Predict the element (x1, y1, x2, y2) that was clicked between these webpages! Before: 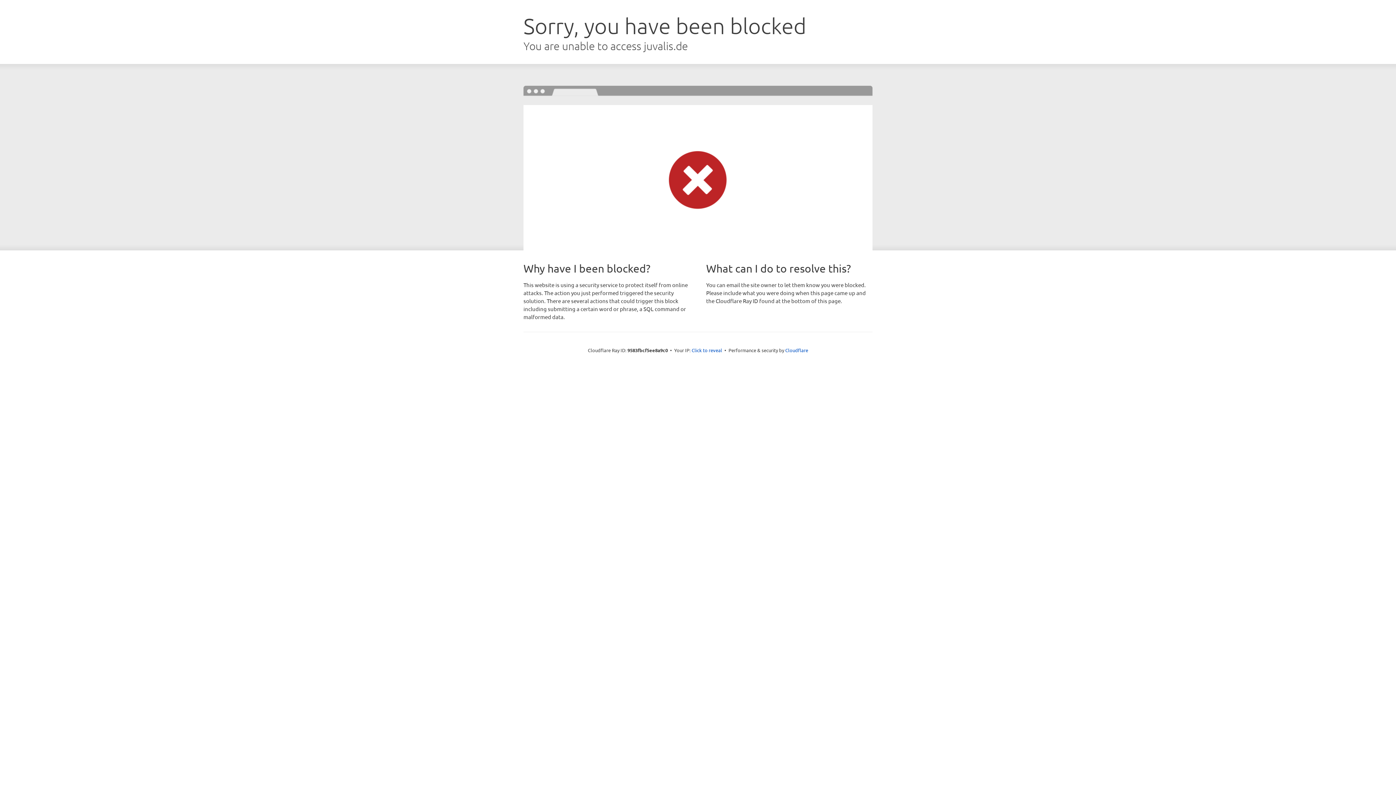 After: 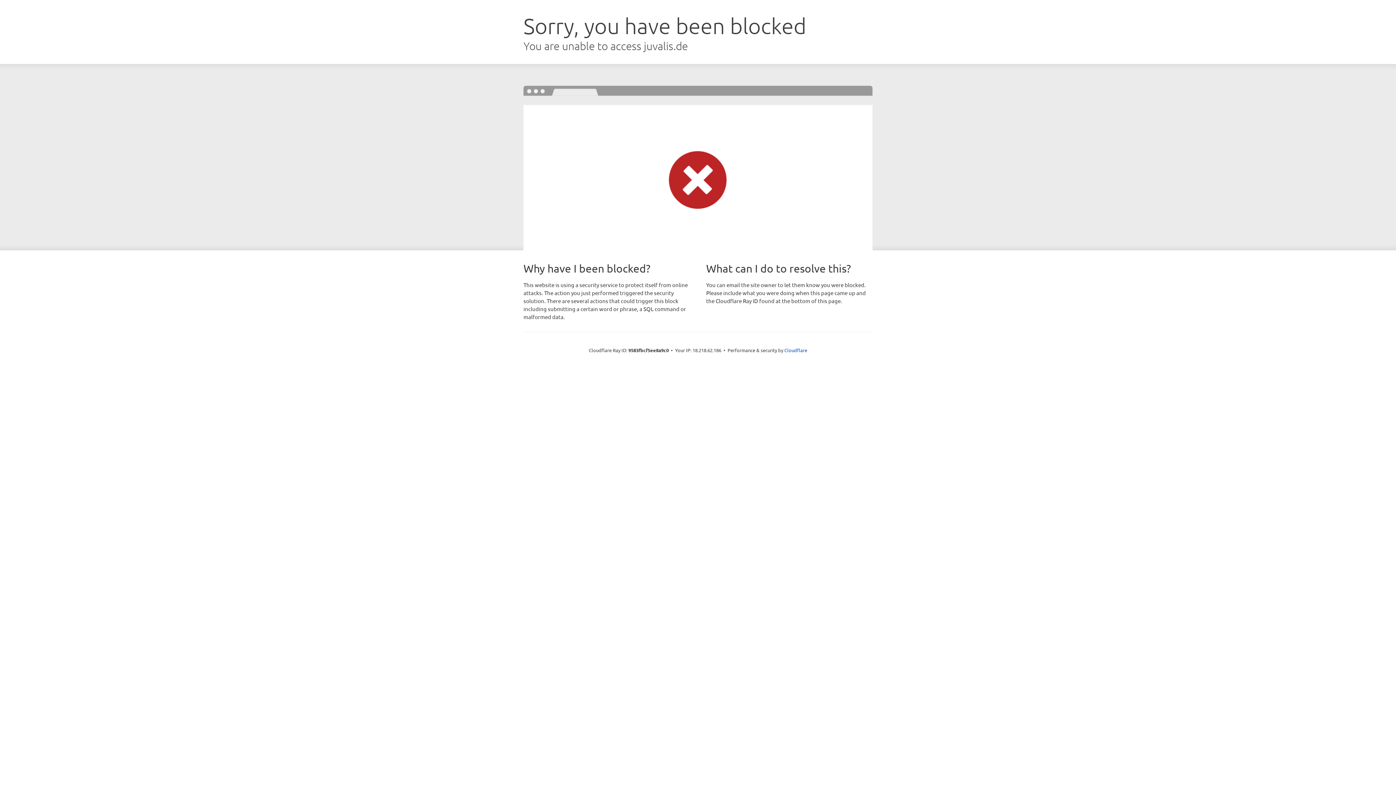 Action: label: Click to reveal bbox: (691, 346, 722, 353)